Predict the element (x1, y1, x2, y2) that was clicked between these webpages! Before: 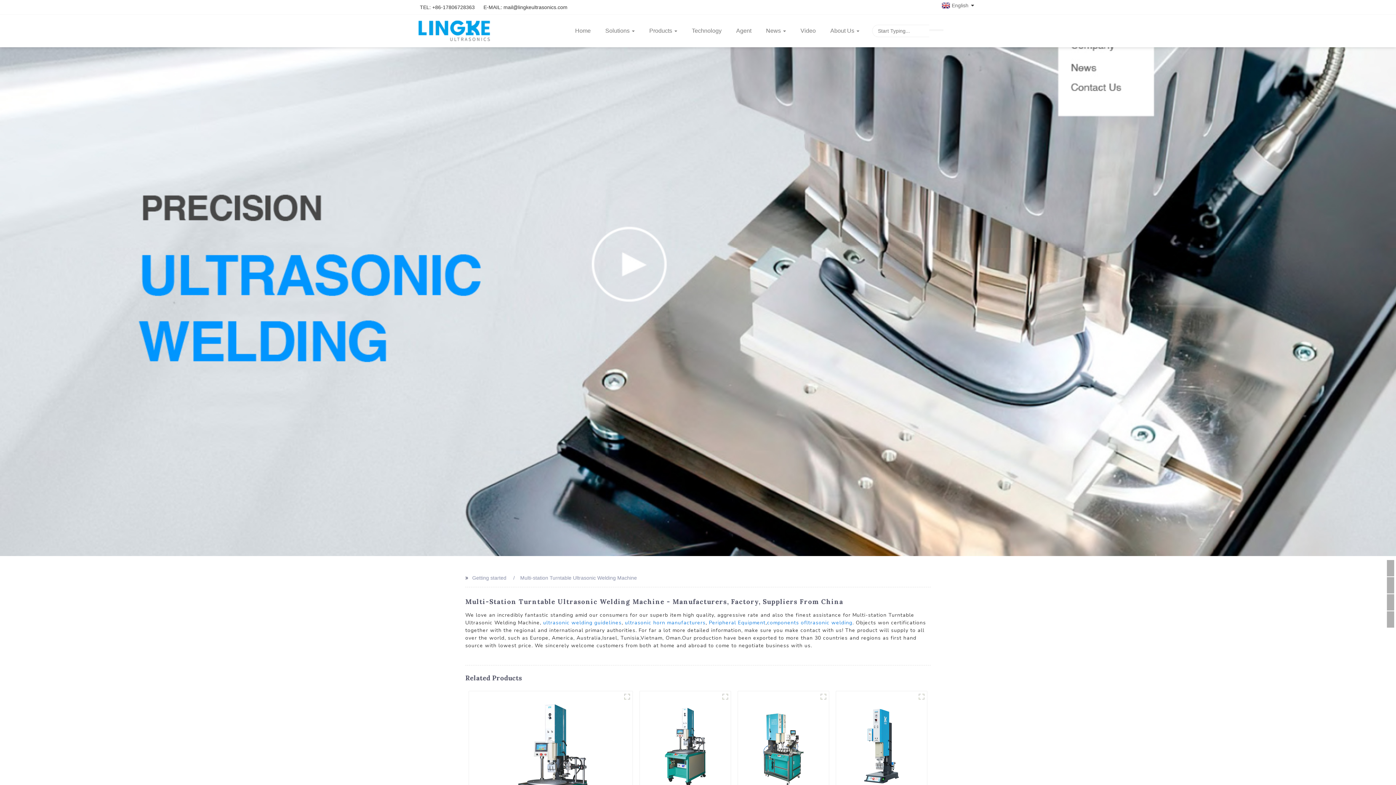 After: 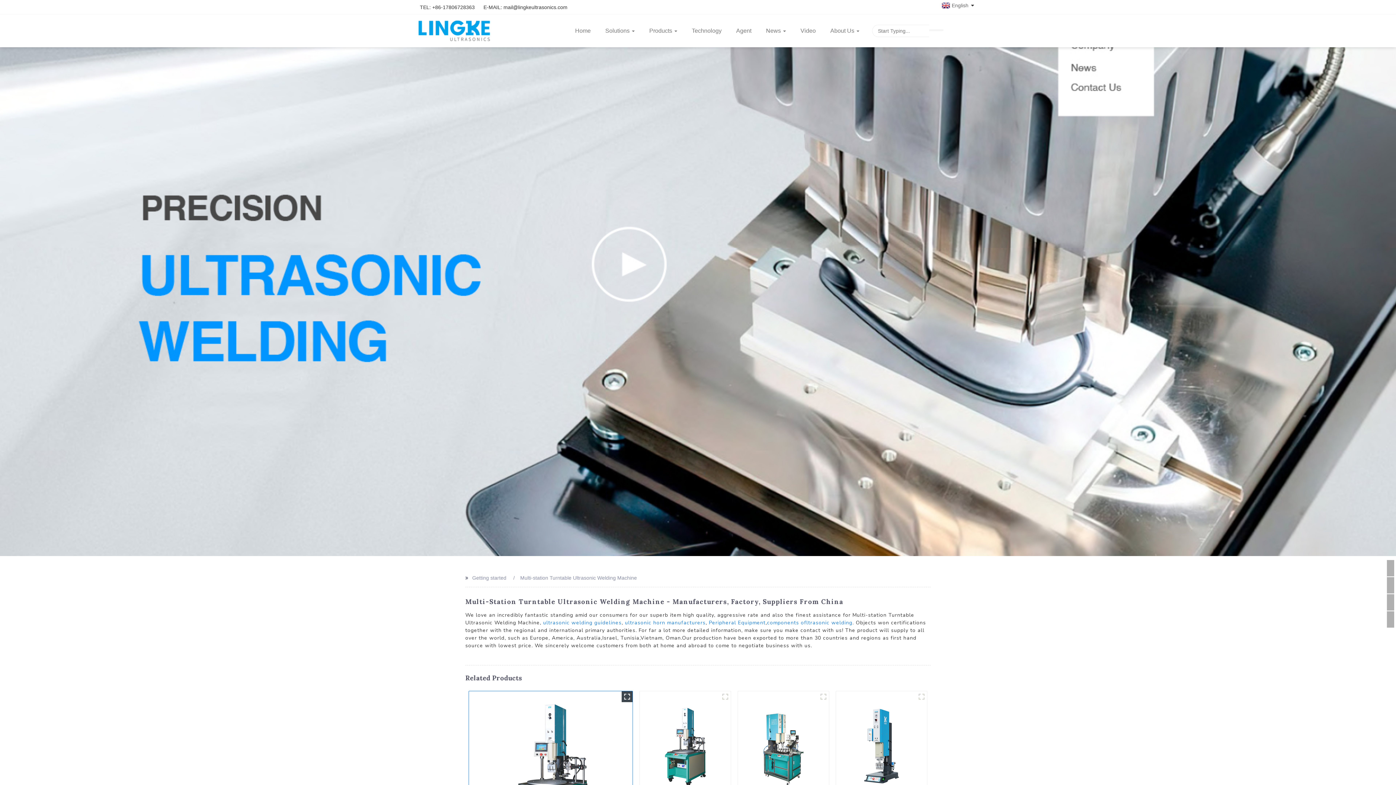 Action: bbox: (621, 691, 632, 702)